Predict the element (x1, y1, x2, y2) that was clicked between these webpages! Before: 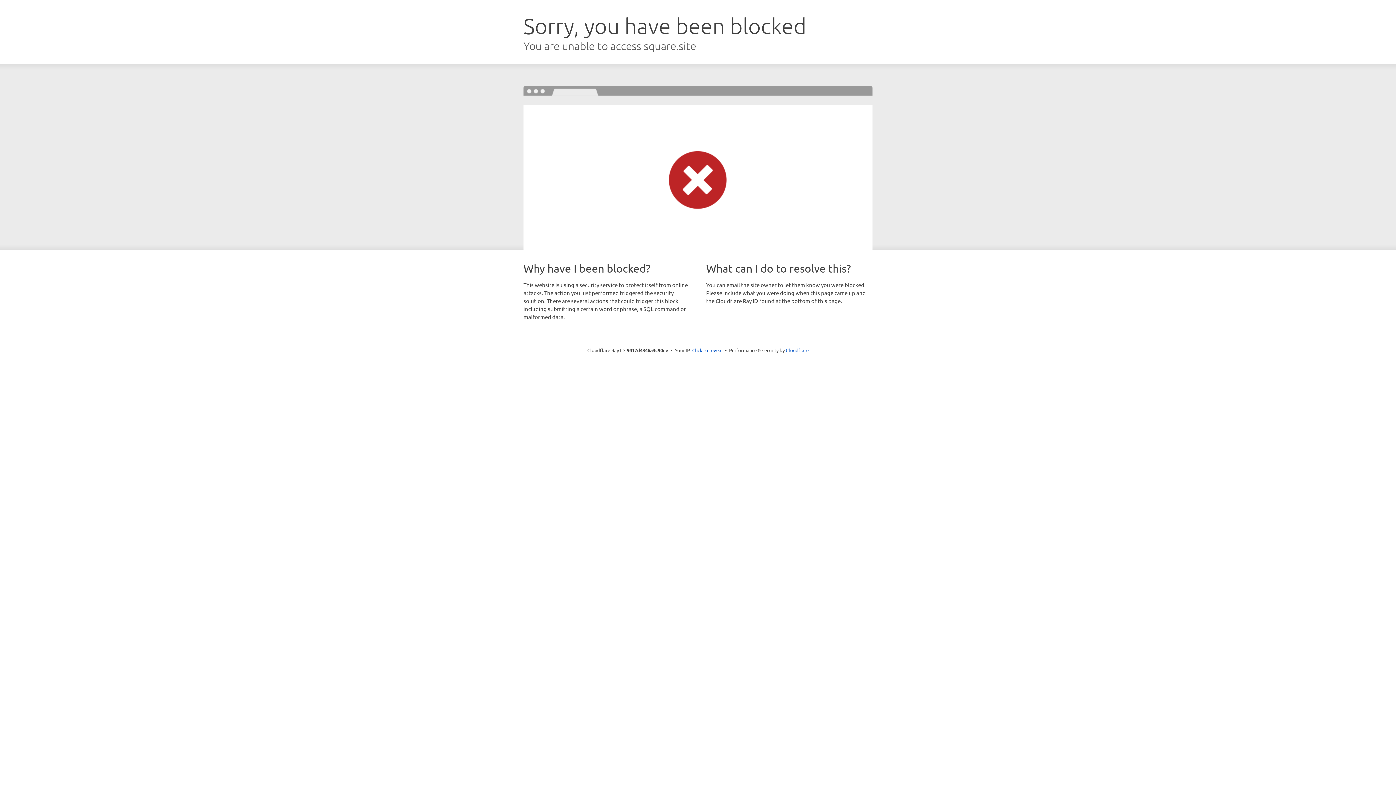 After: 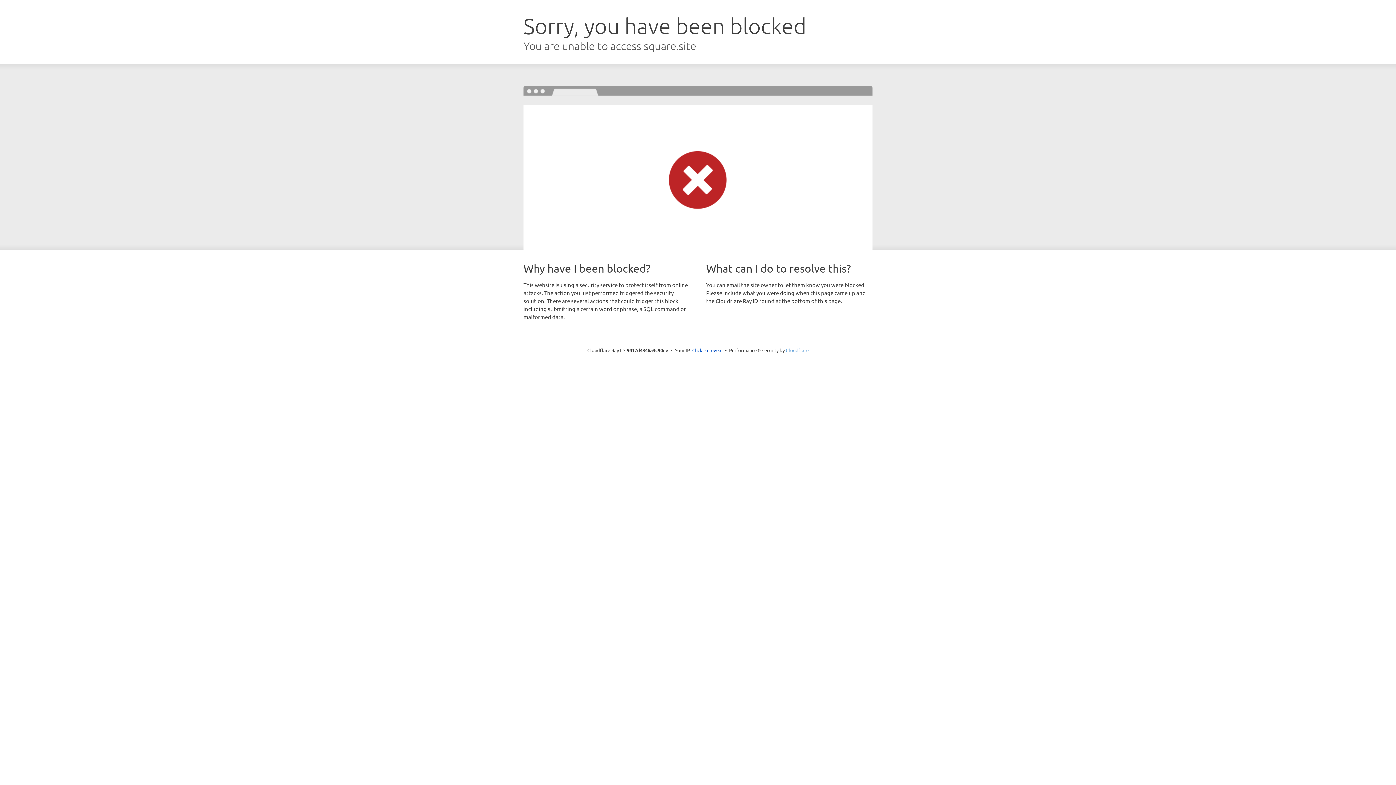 Action: label: Cloudflare bbox: (786, 347, 808, 353)